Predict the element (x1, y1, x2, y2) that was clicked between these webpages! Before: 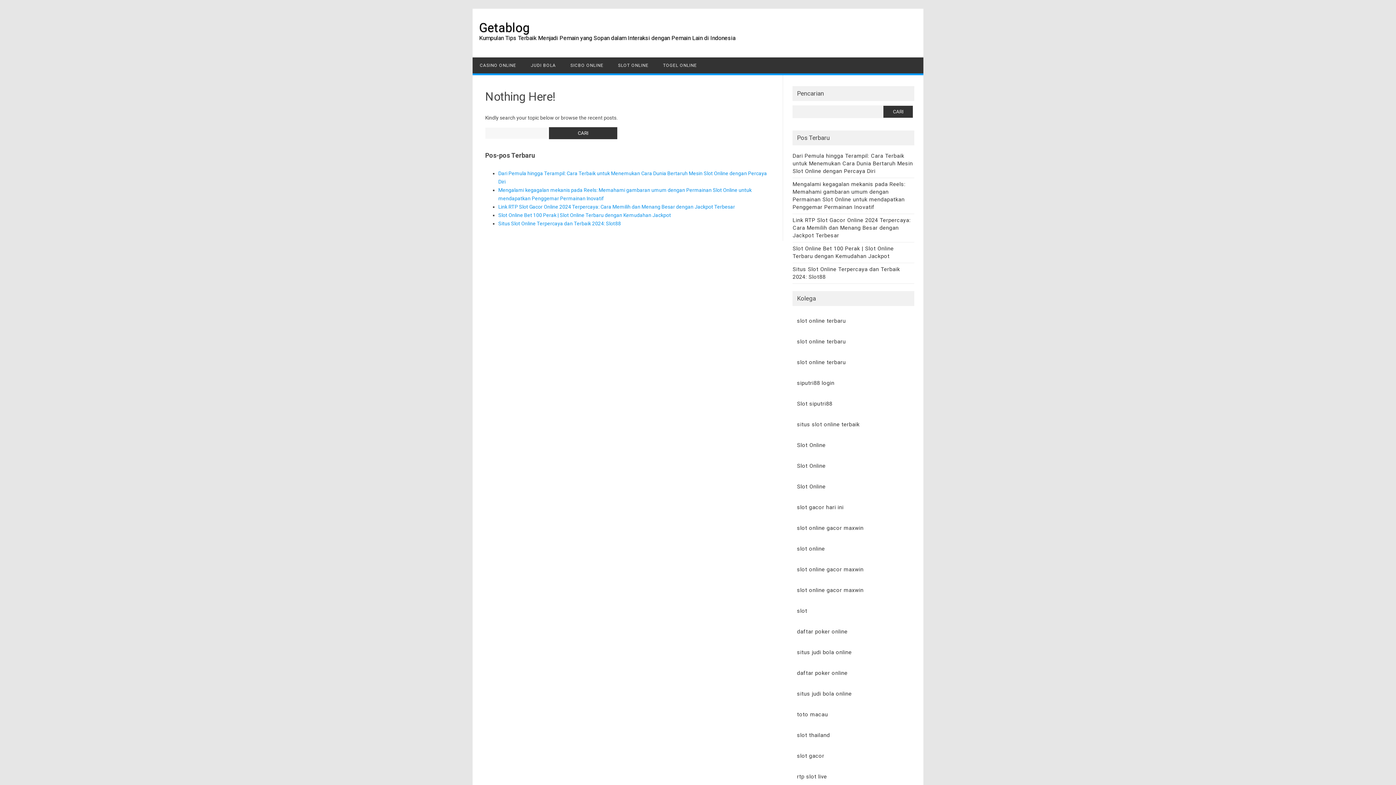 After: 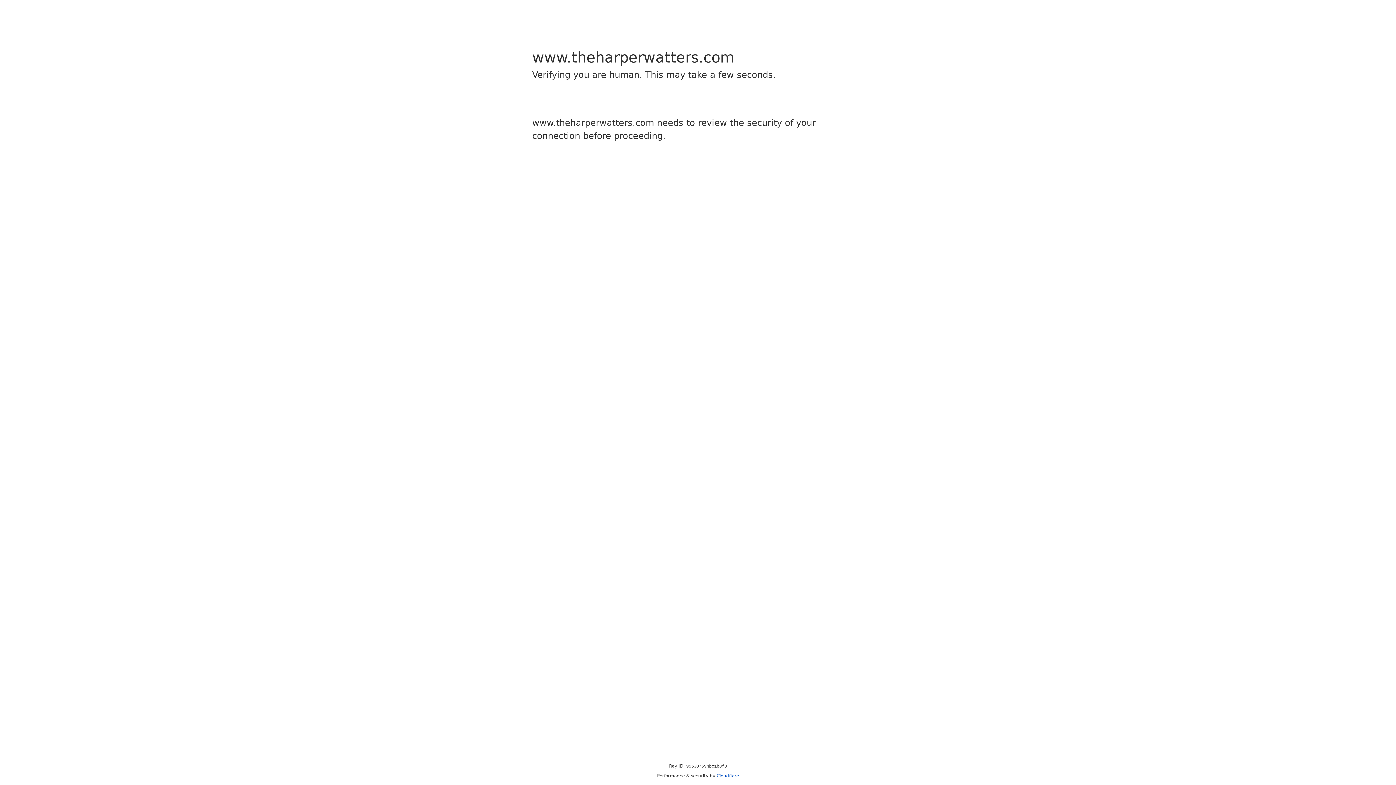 Action: label: slot online terbaru bbox: (797, 338, 846, 345)